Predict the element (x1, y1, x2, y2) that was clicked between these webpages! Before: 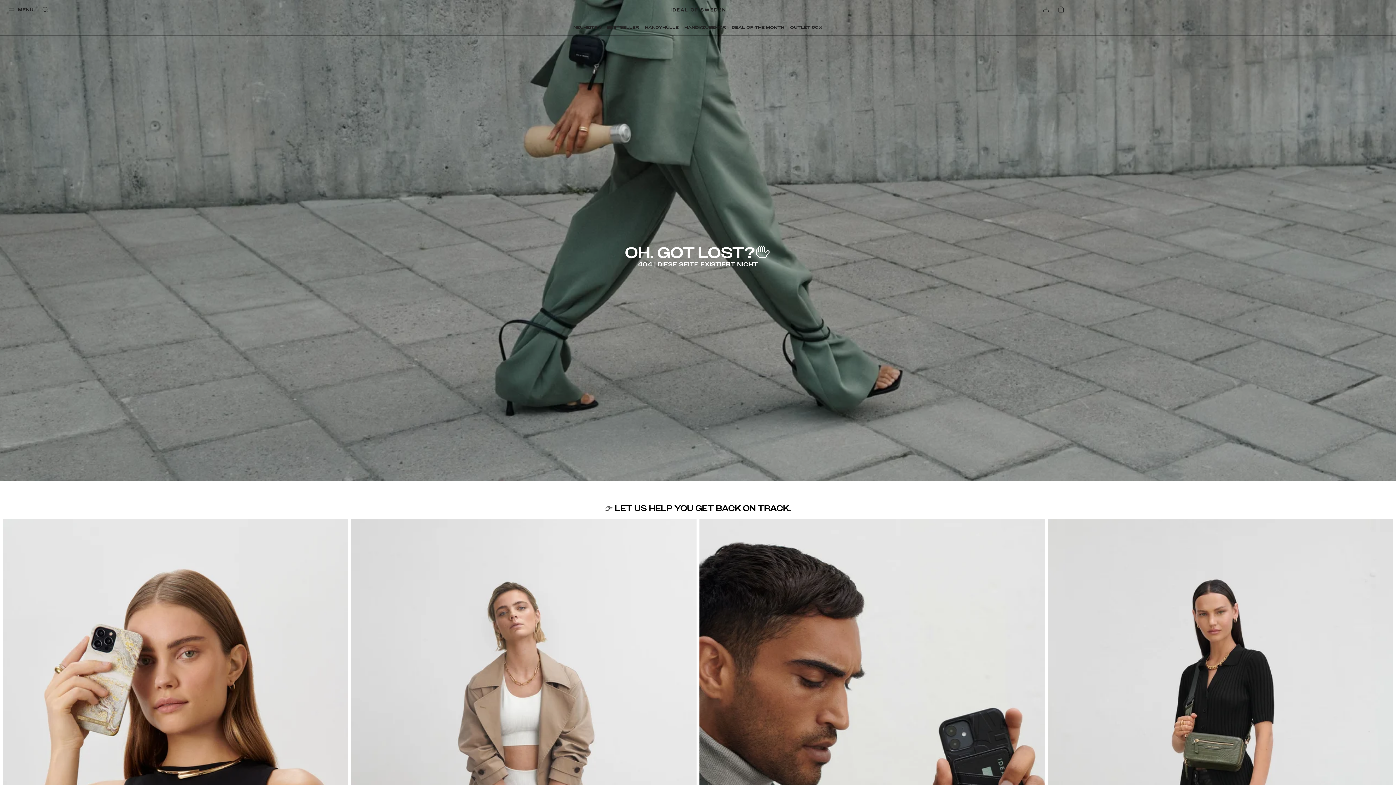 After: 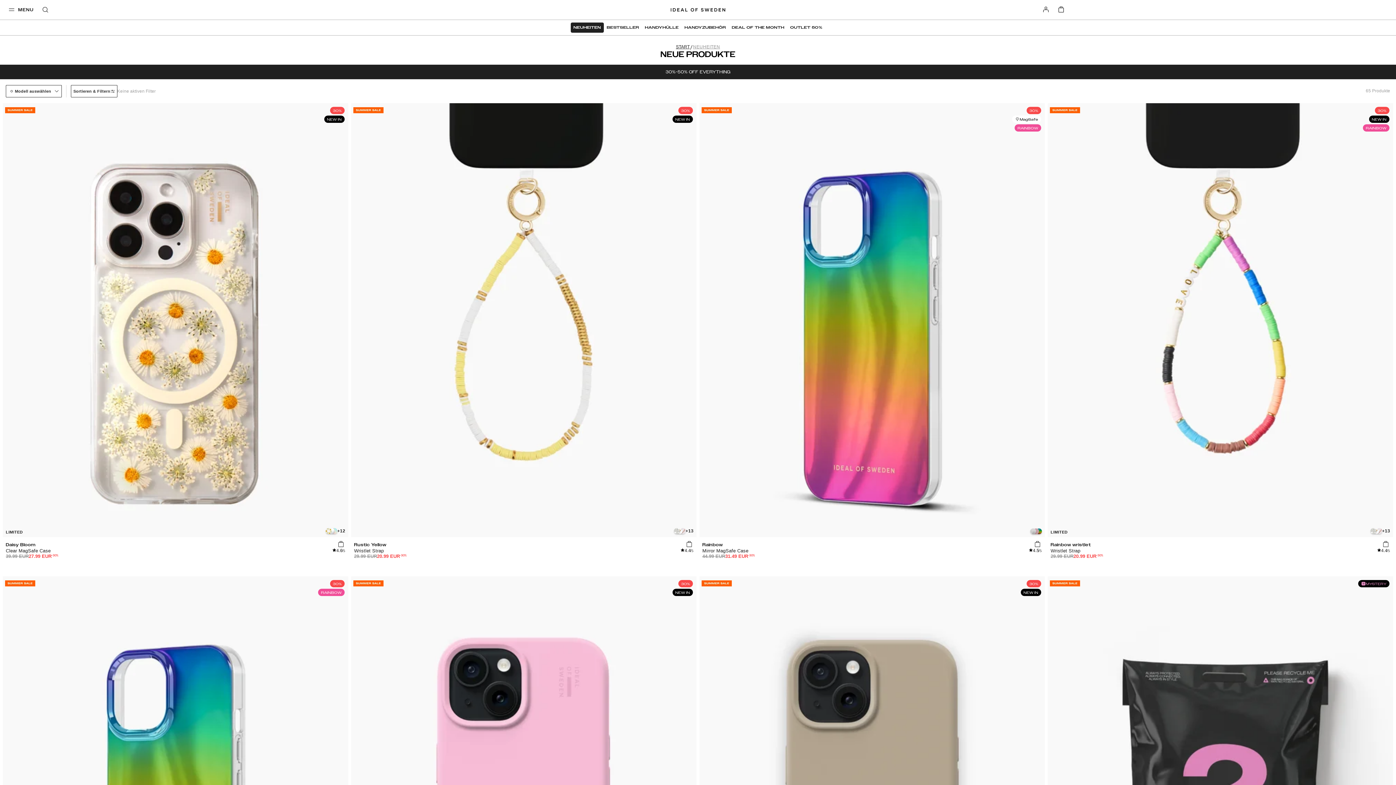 Action: bbox: (570, 22, 604, 32) label: NEUHEITEN